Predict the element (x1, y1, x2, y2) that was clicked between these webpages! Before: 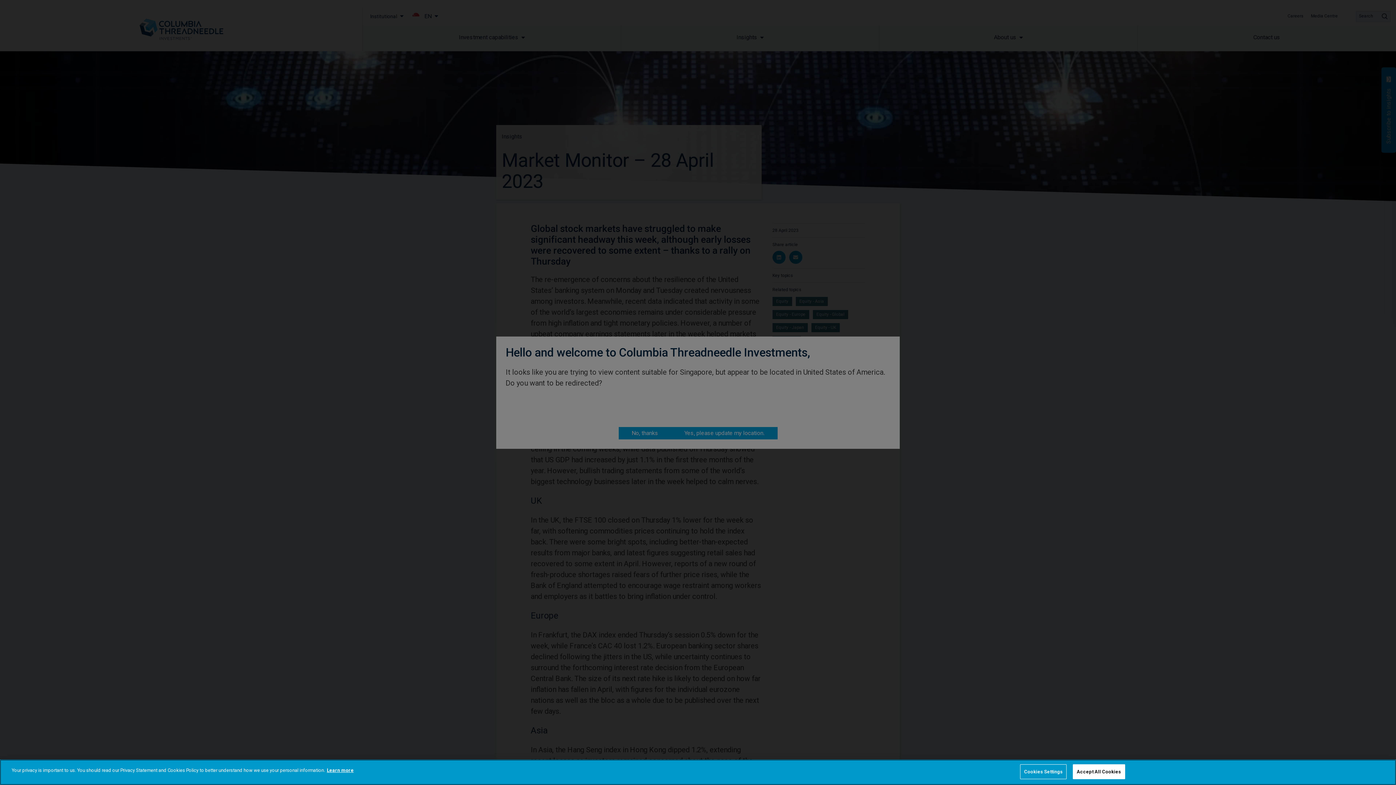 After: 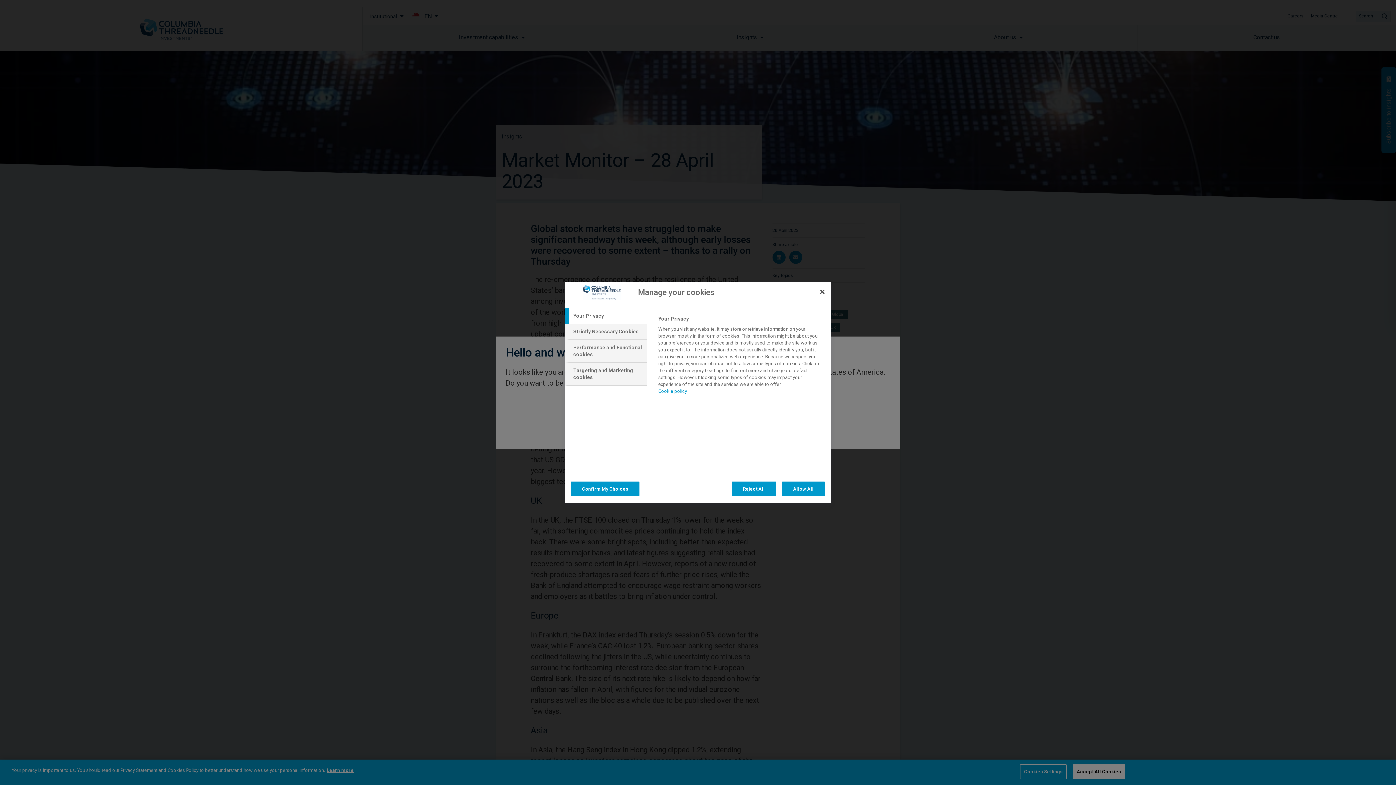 Action: bbox: (1020, 764, 1066, 779) label: Cookies Settings